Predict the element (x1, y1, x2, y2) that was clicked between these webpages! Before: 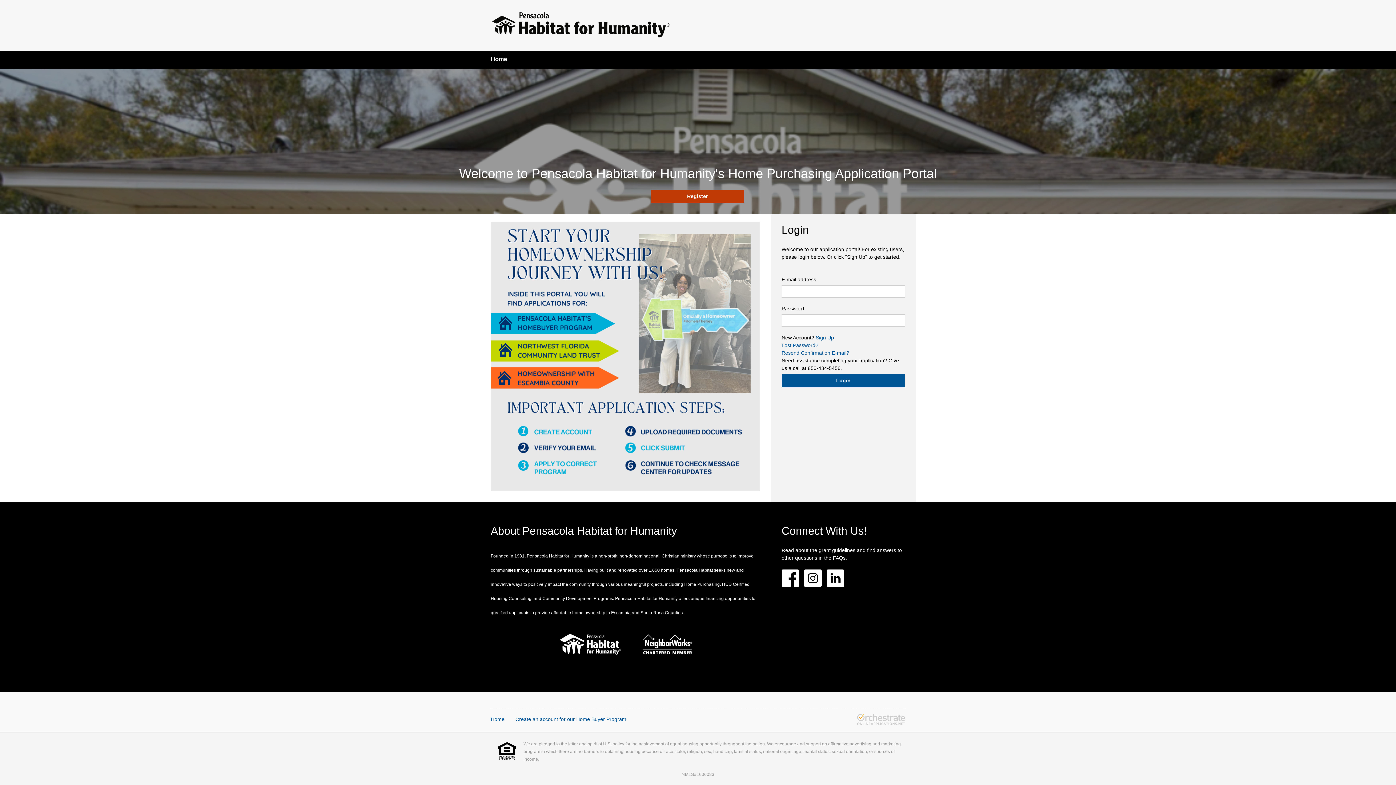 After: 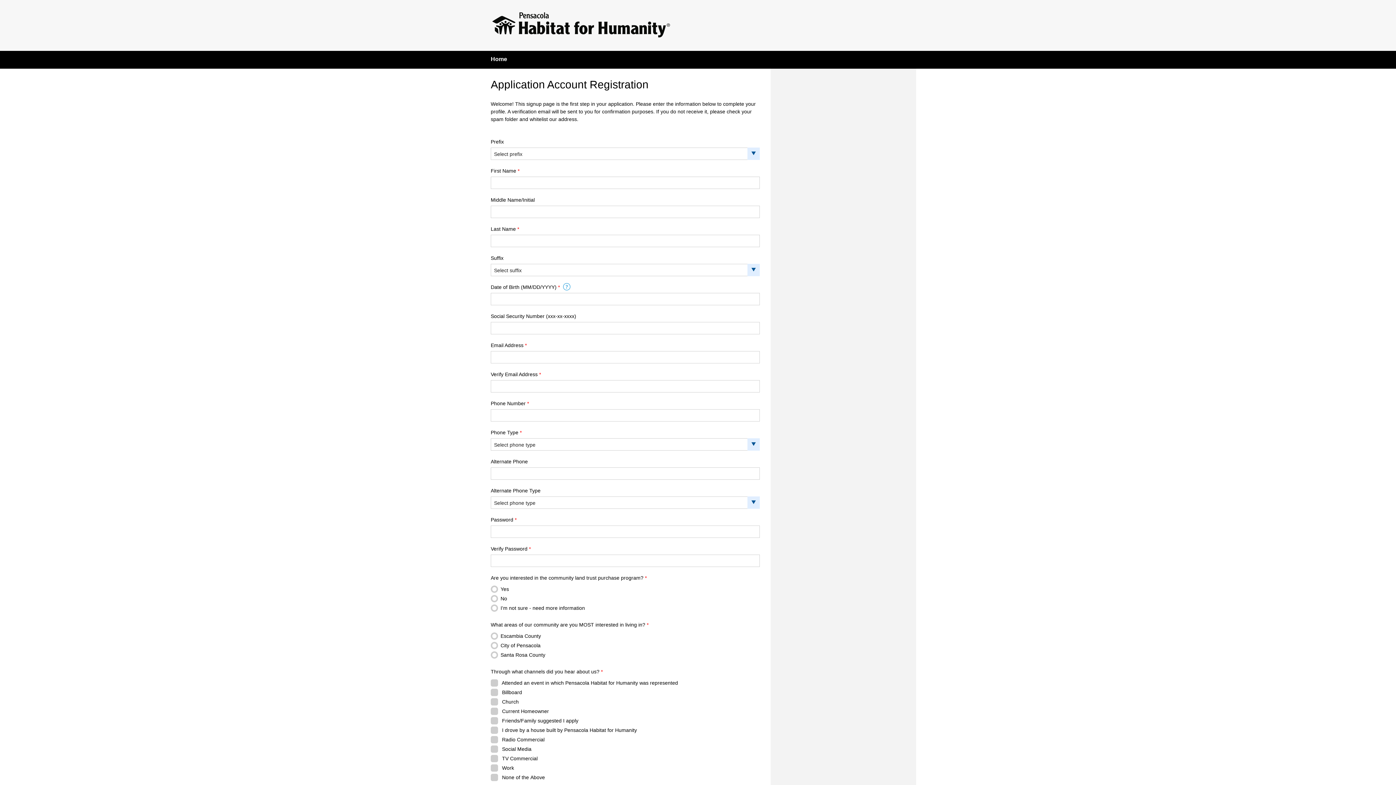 Action: bbox: (816, 334, 834, 340) label: Sign Up